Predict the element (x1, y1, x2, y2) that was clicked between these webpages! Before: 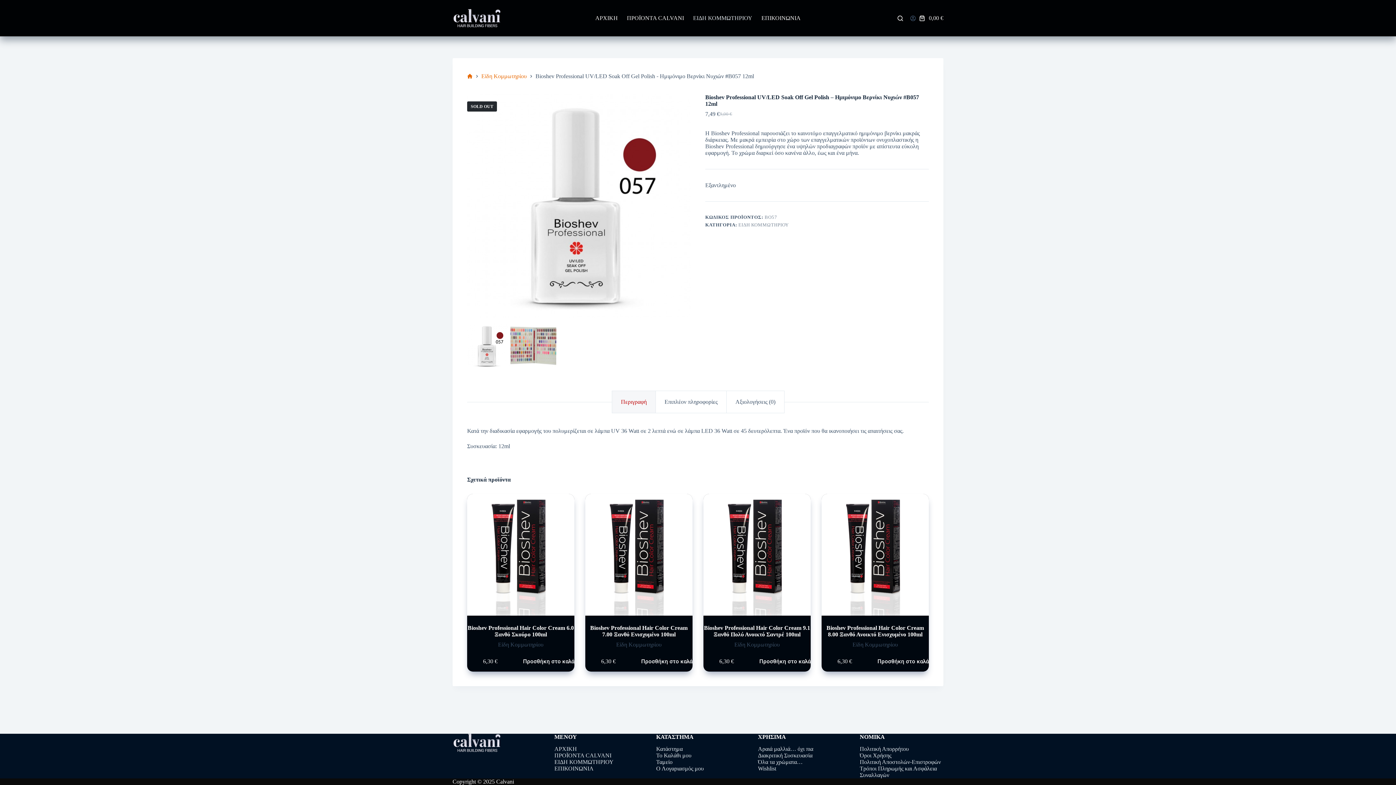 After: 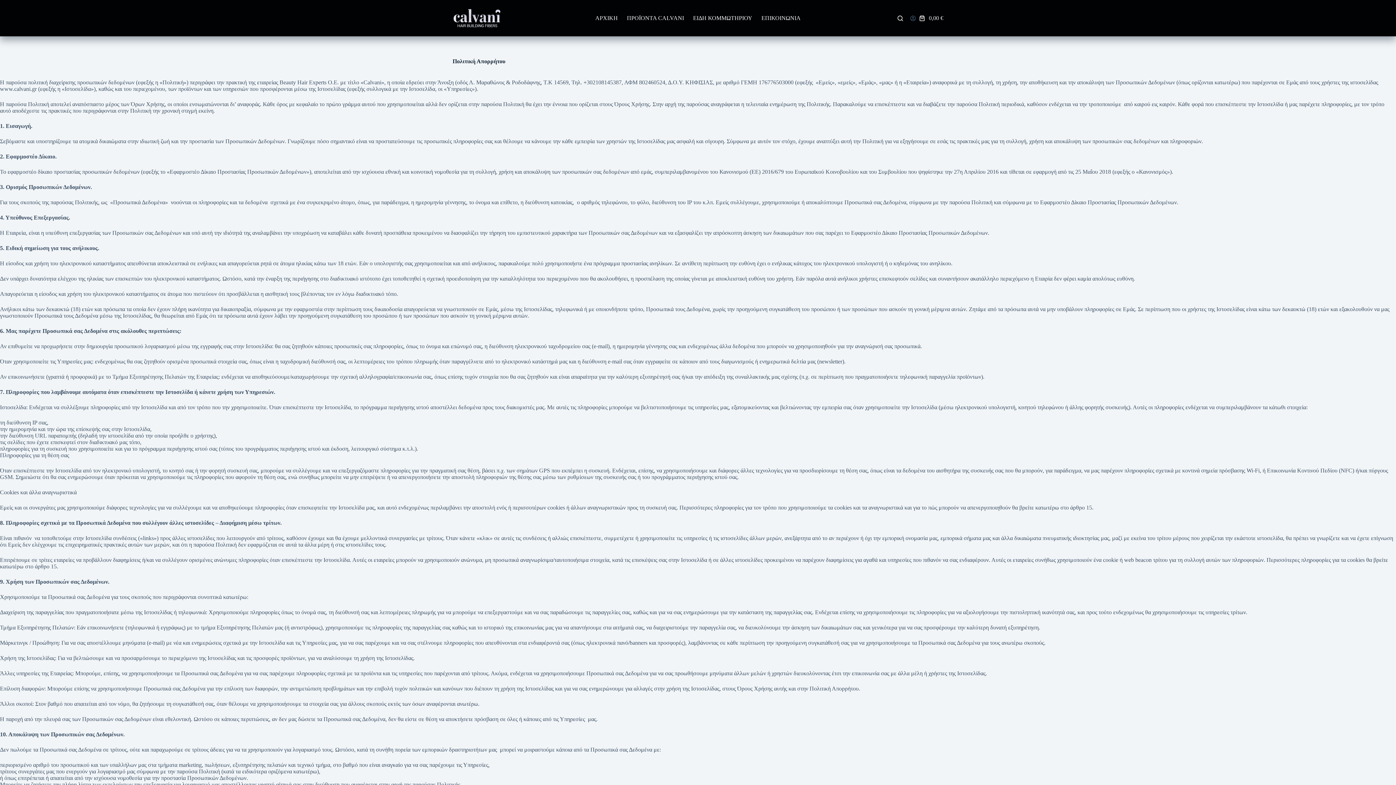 Action: bbox: (860, 746, 909, 752) label: Πολιτική Απορρήτου